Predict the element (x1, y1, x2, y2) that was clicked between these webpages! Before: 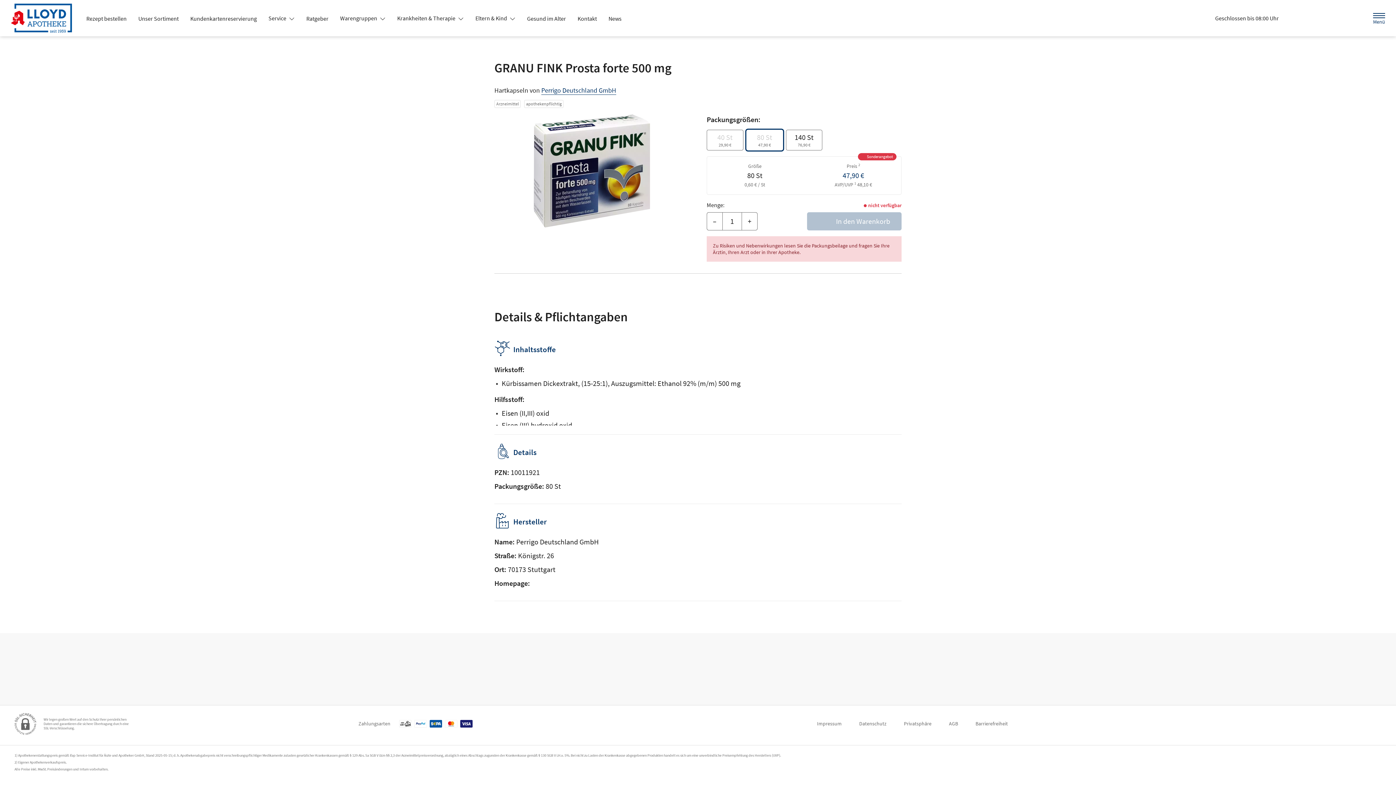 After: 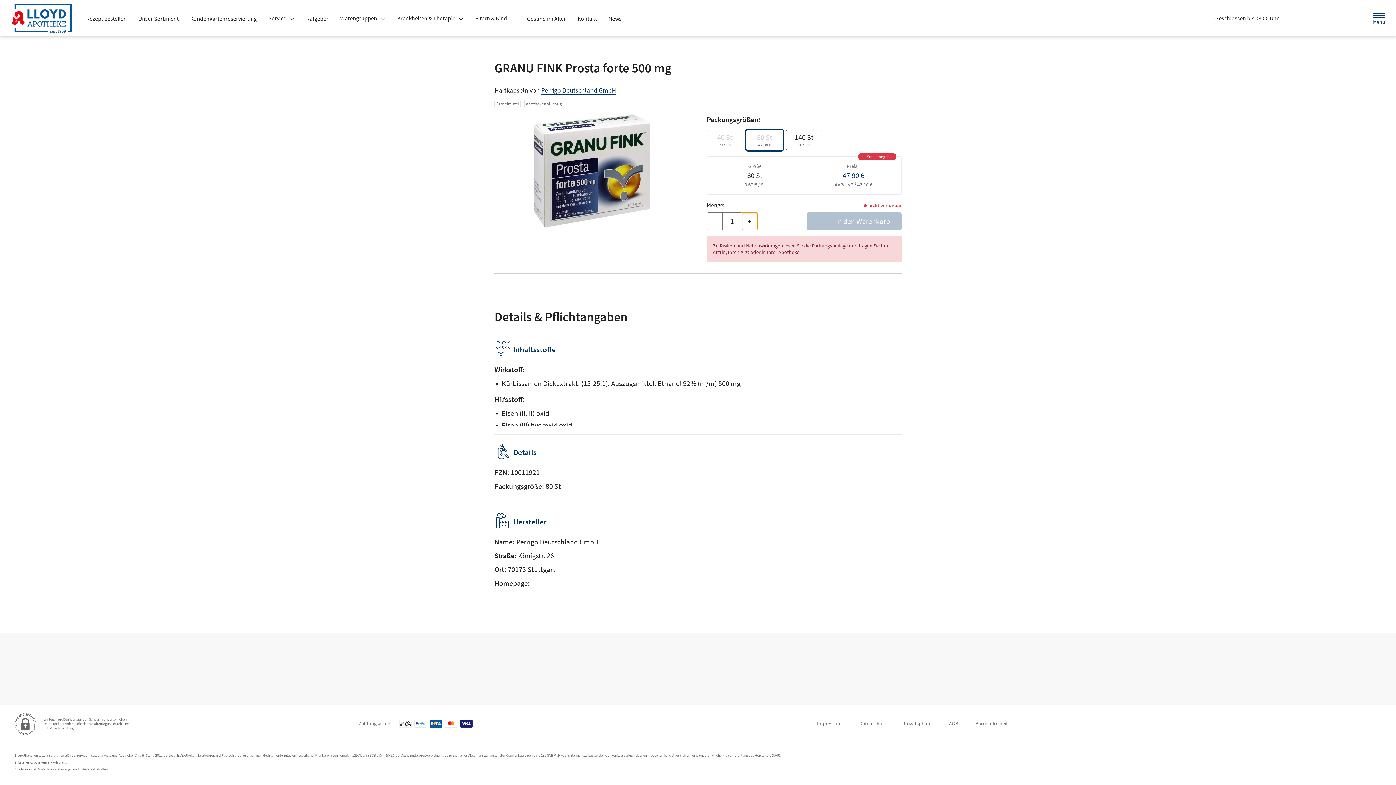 Action: bbox: (741, 212, 757, 230) label: Menge erhöhen